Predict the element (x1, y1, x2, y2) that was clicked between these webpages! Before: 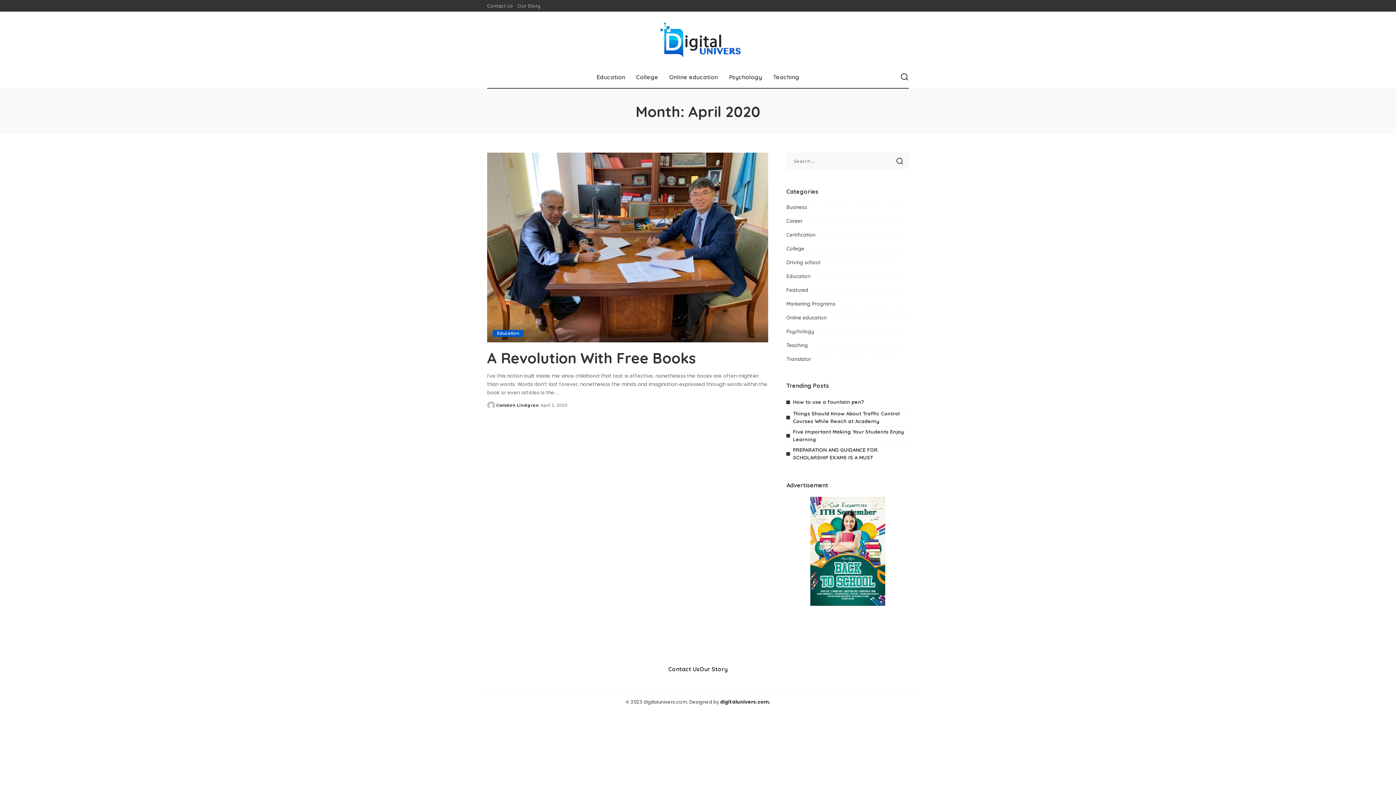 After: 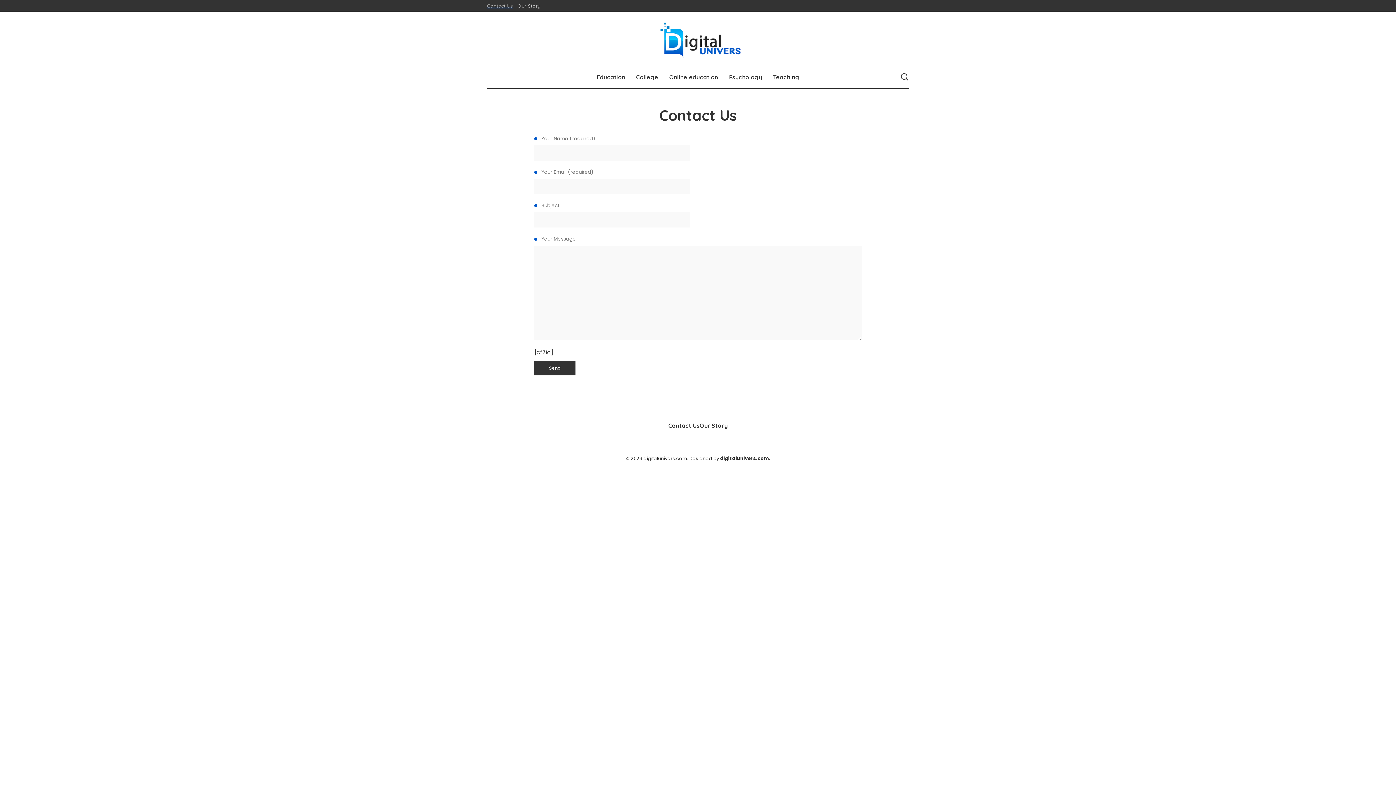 Action: bbox: (487, 2, 515, 8) label: Contact Us